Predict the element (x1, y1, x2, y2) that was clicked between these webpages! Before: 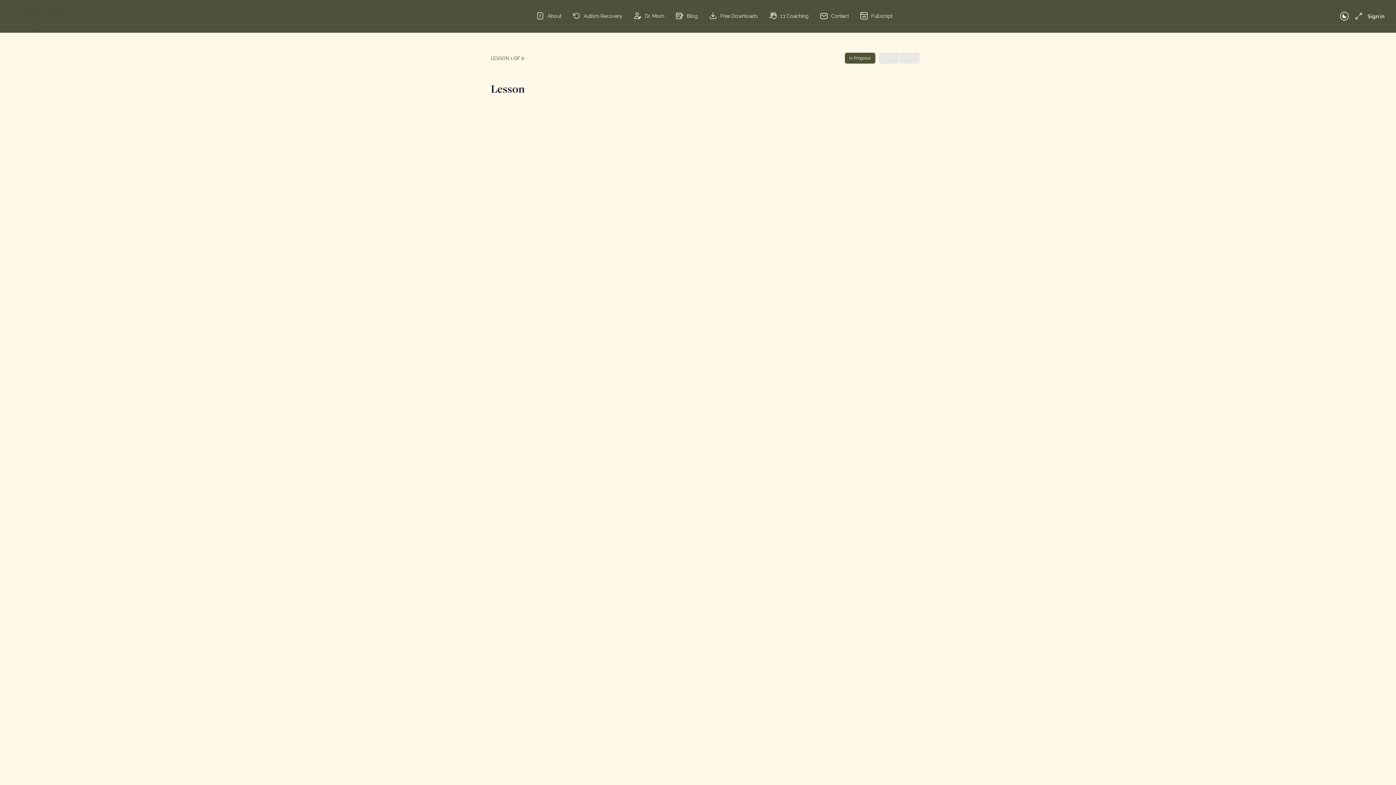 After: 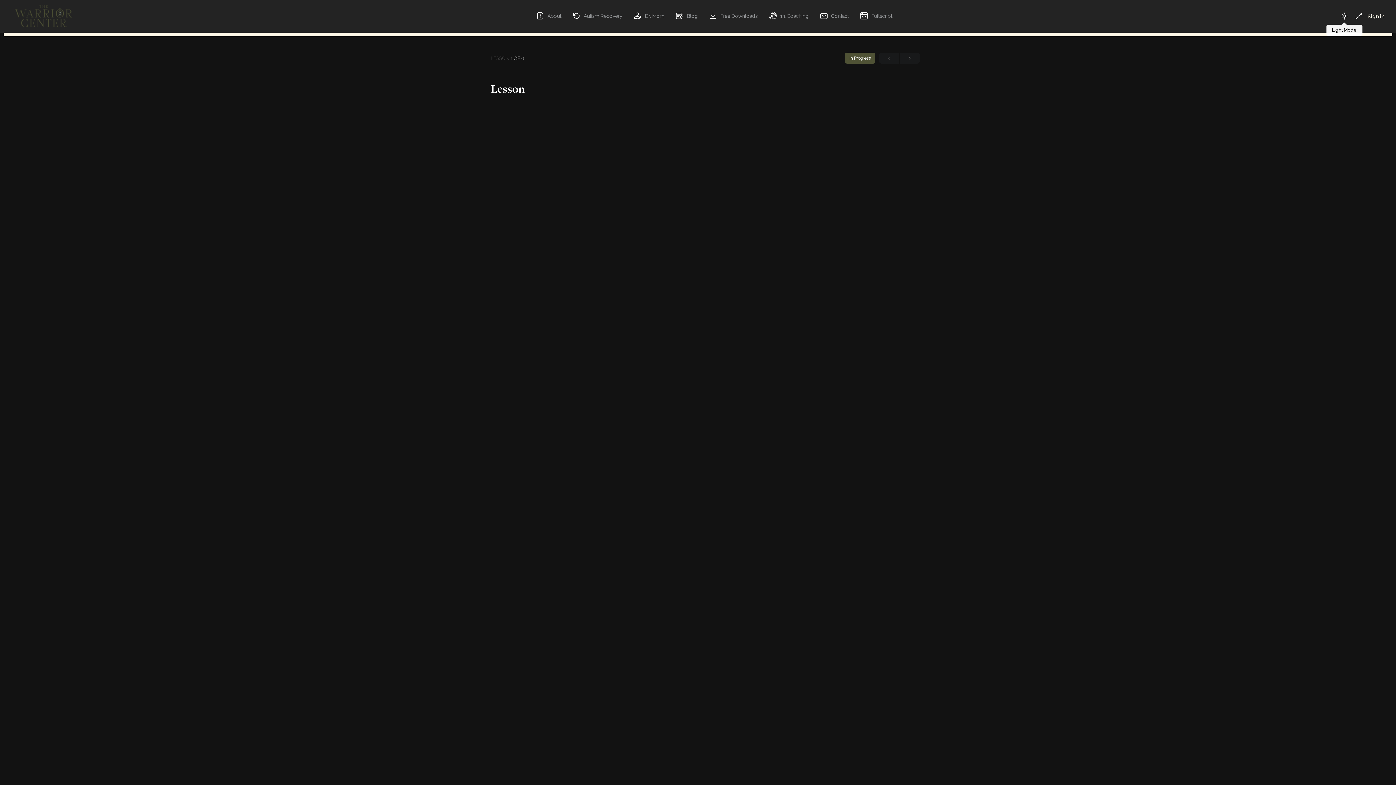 Action: bbox: (1337, 12, 1352, 20)